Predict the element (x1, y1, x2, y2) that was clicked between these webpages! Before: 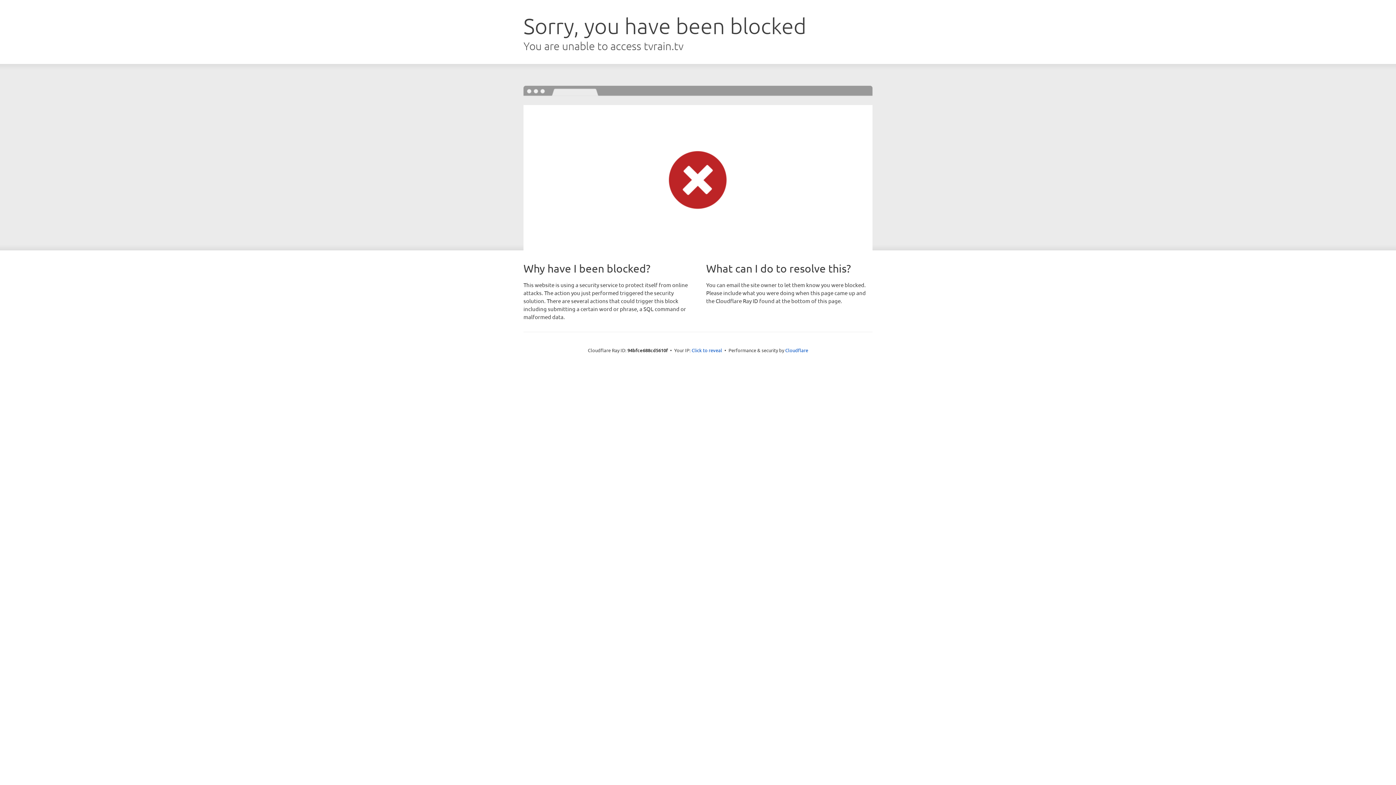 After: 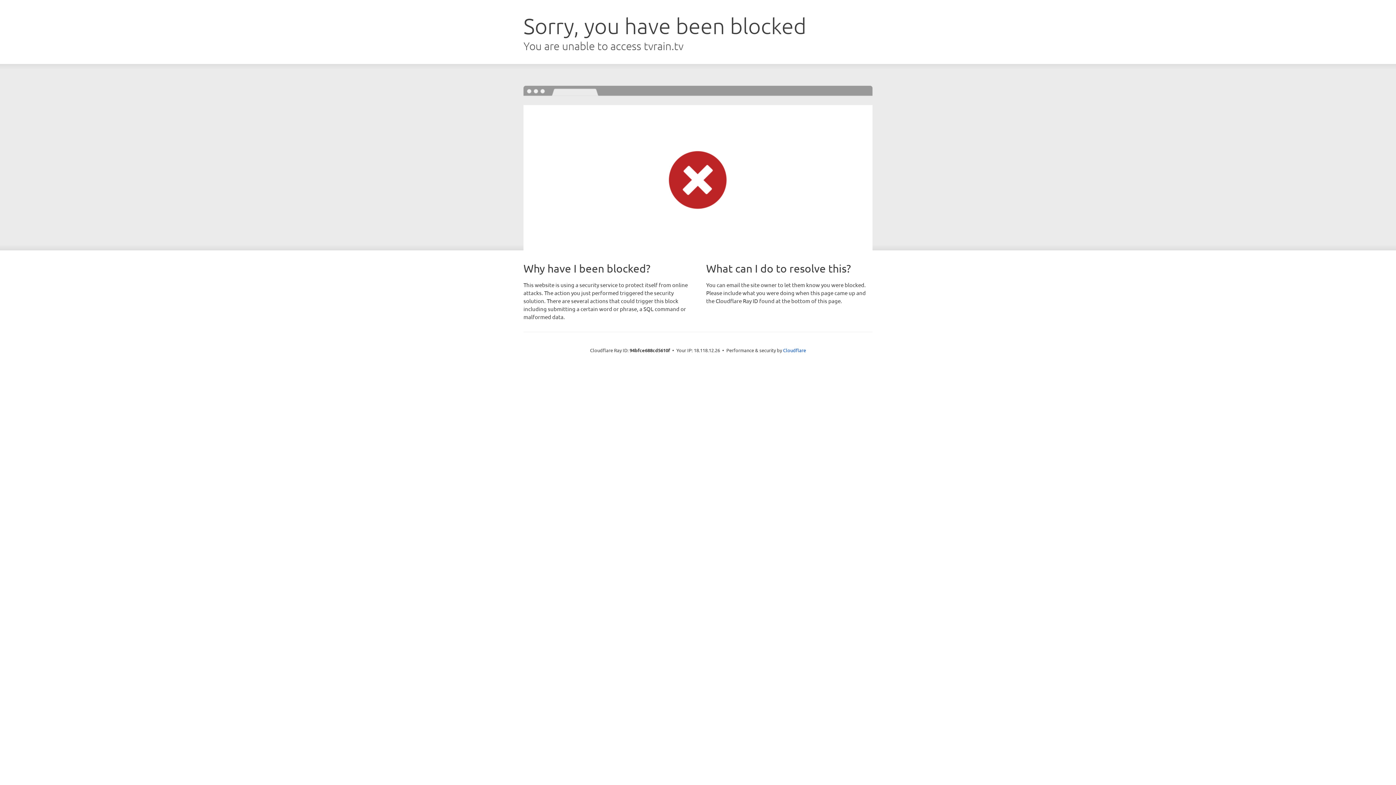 Action: label: Click to reveal bbox: (691, 346, 722, 353)